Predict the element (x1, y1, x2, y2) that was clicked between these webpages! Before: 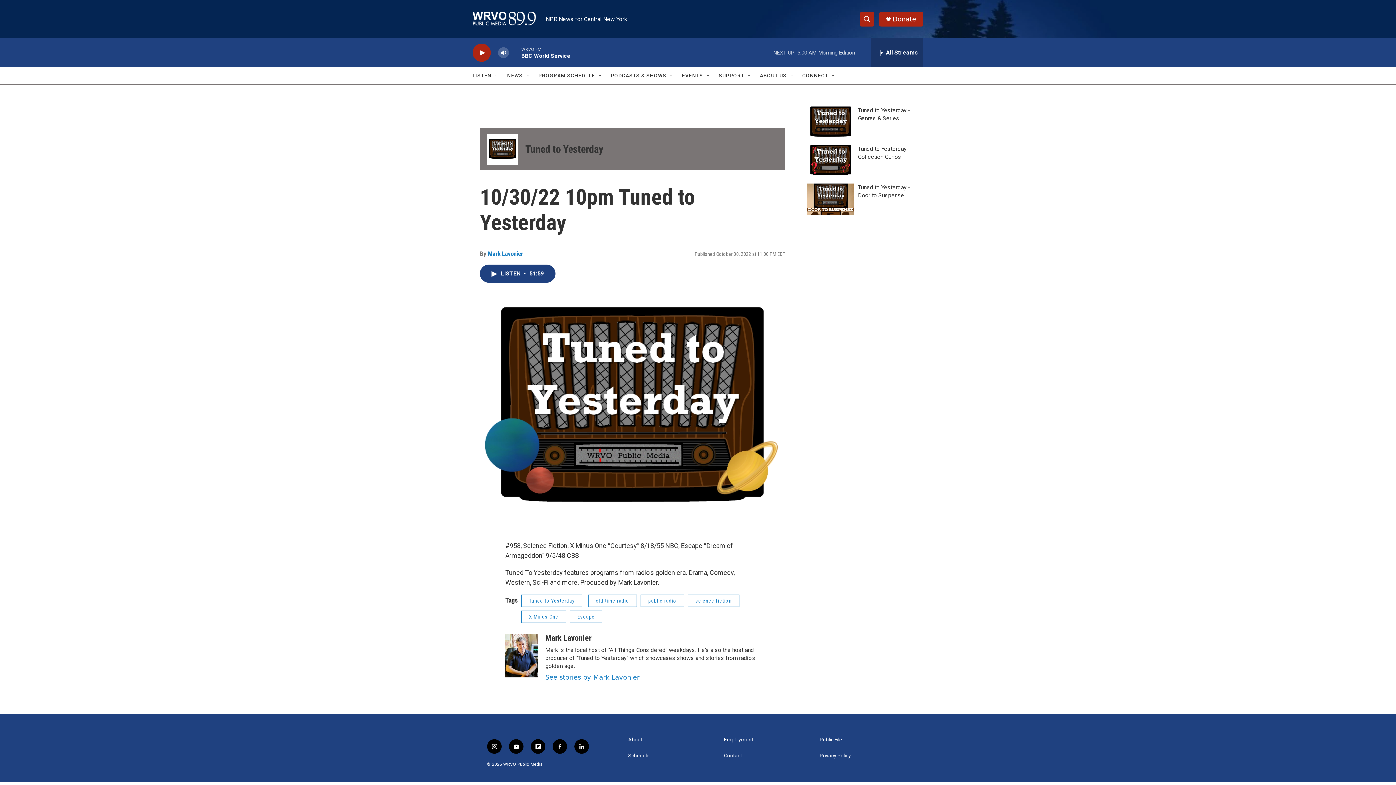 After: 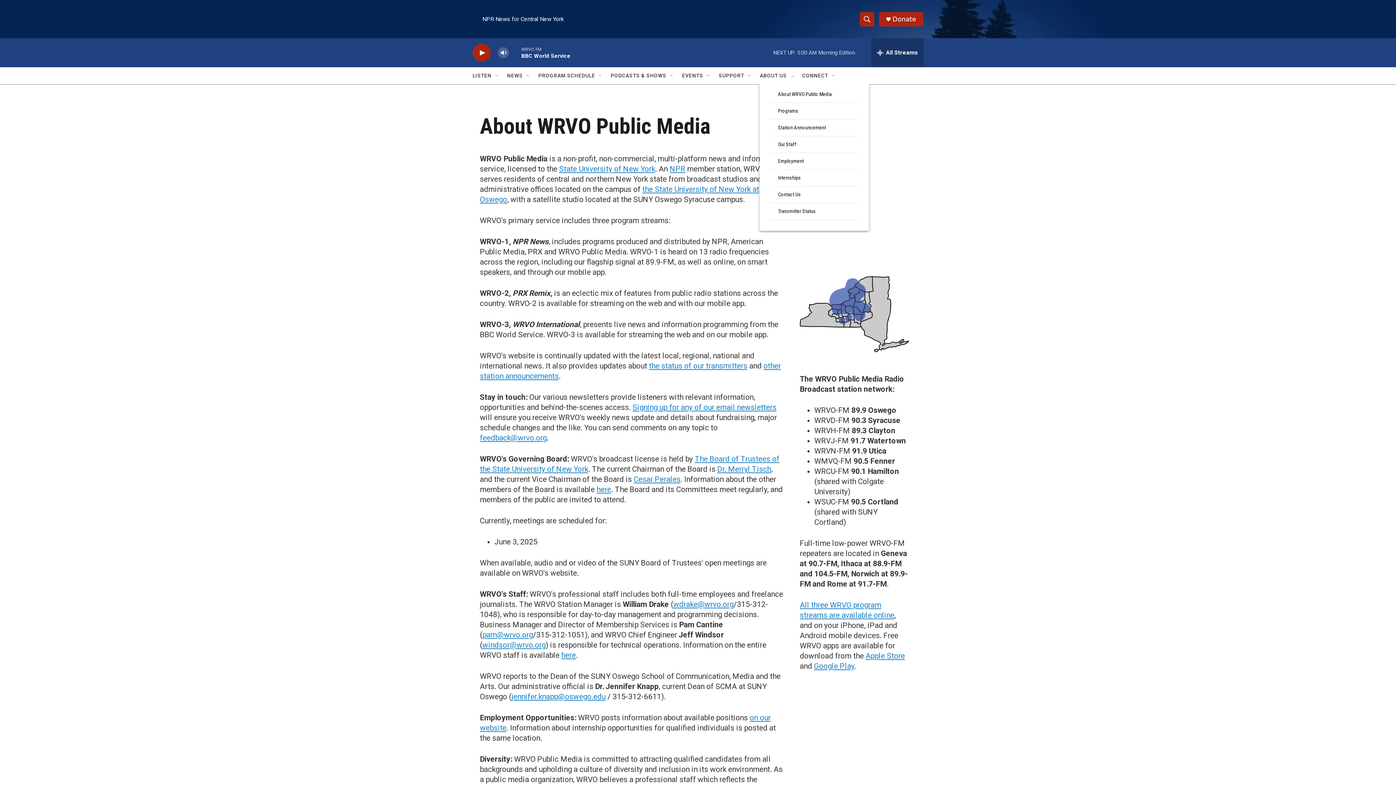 Action: label: ABOUT US bbox: (760, 67, 786, 84)